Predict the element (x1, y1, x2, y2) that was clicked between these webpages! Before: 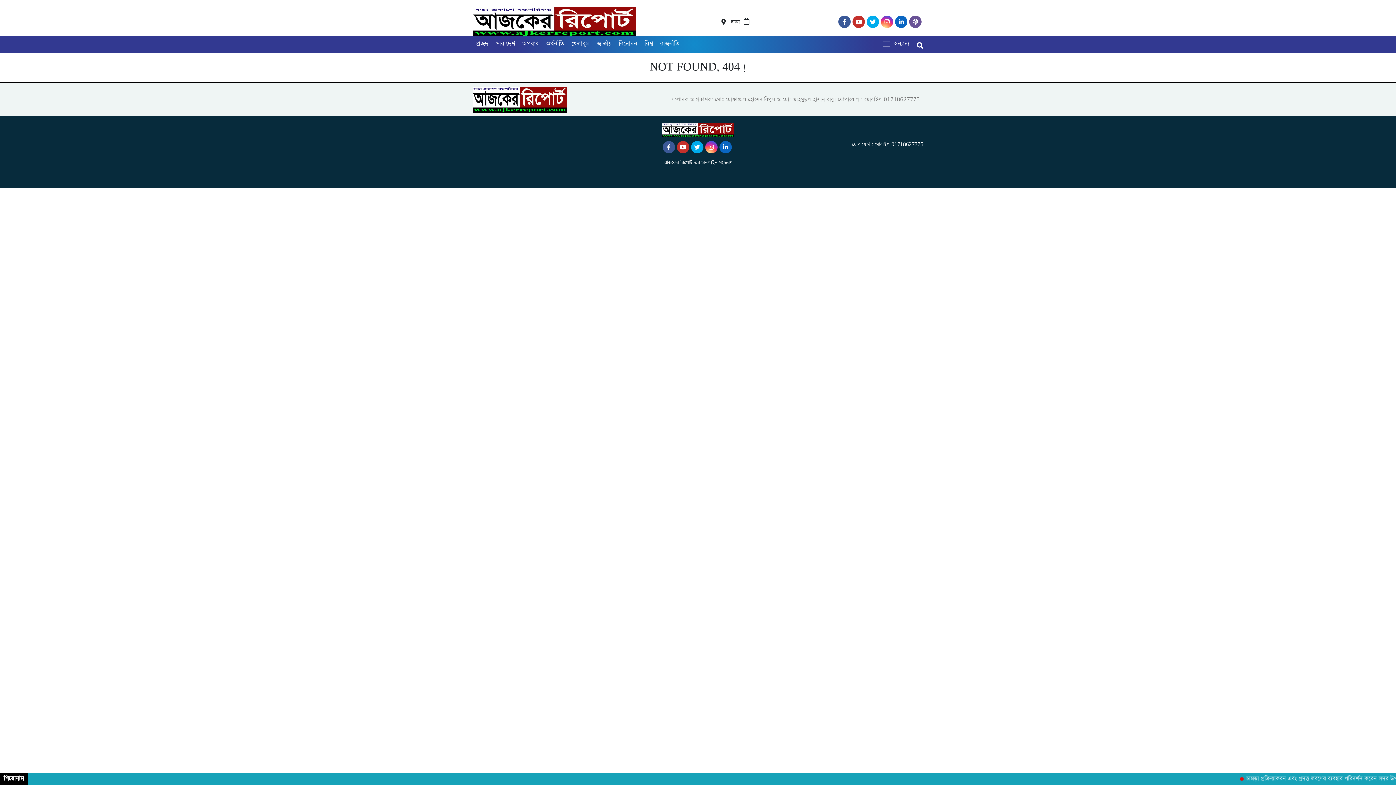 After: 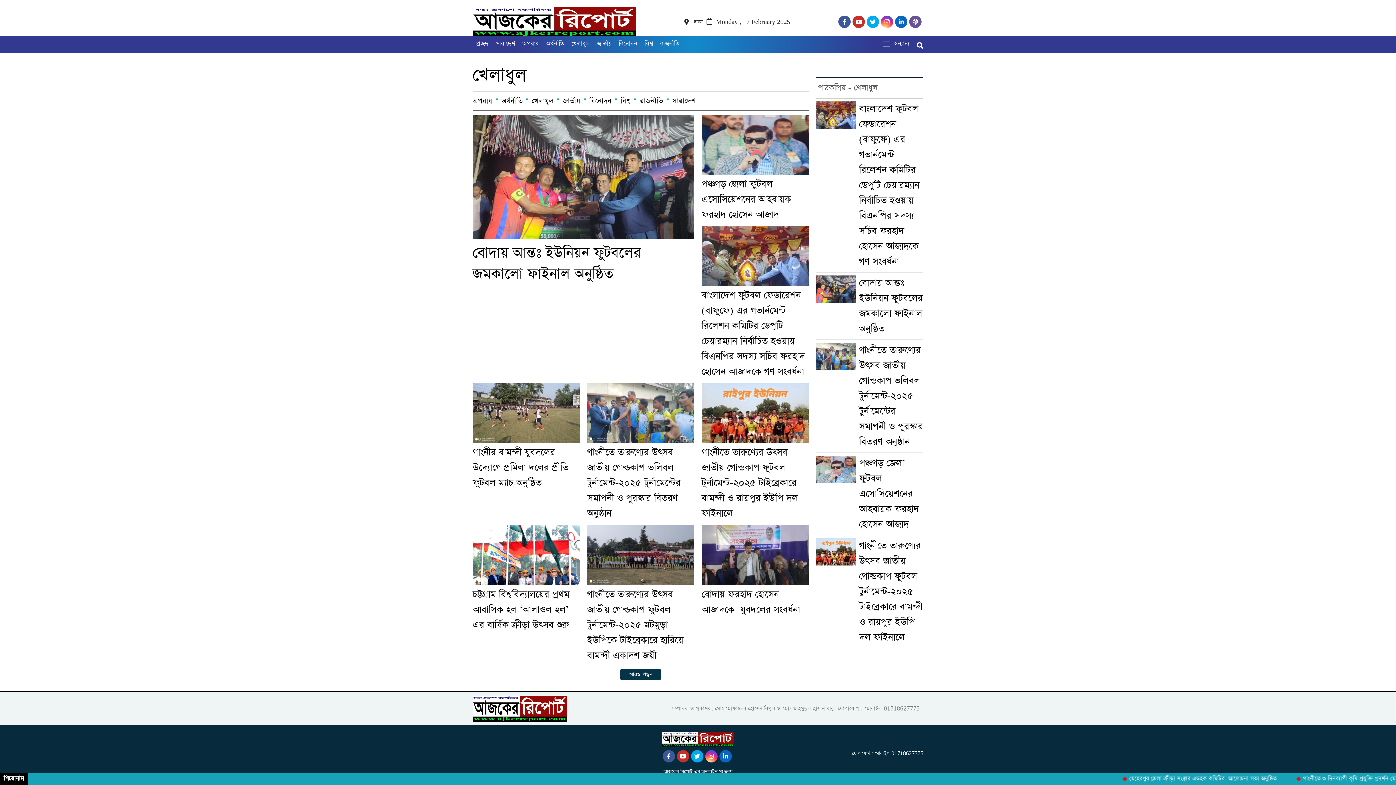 Action: bbox: (568, 38, 589, 49) label: খেলাধুল